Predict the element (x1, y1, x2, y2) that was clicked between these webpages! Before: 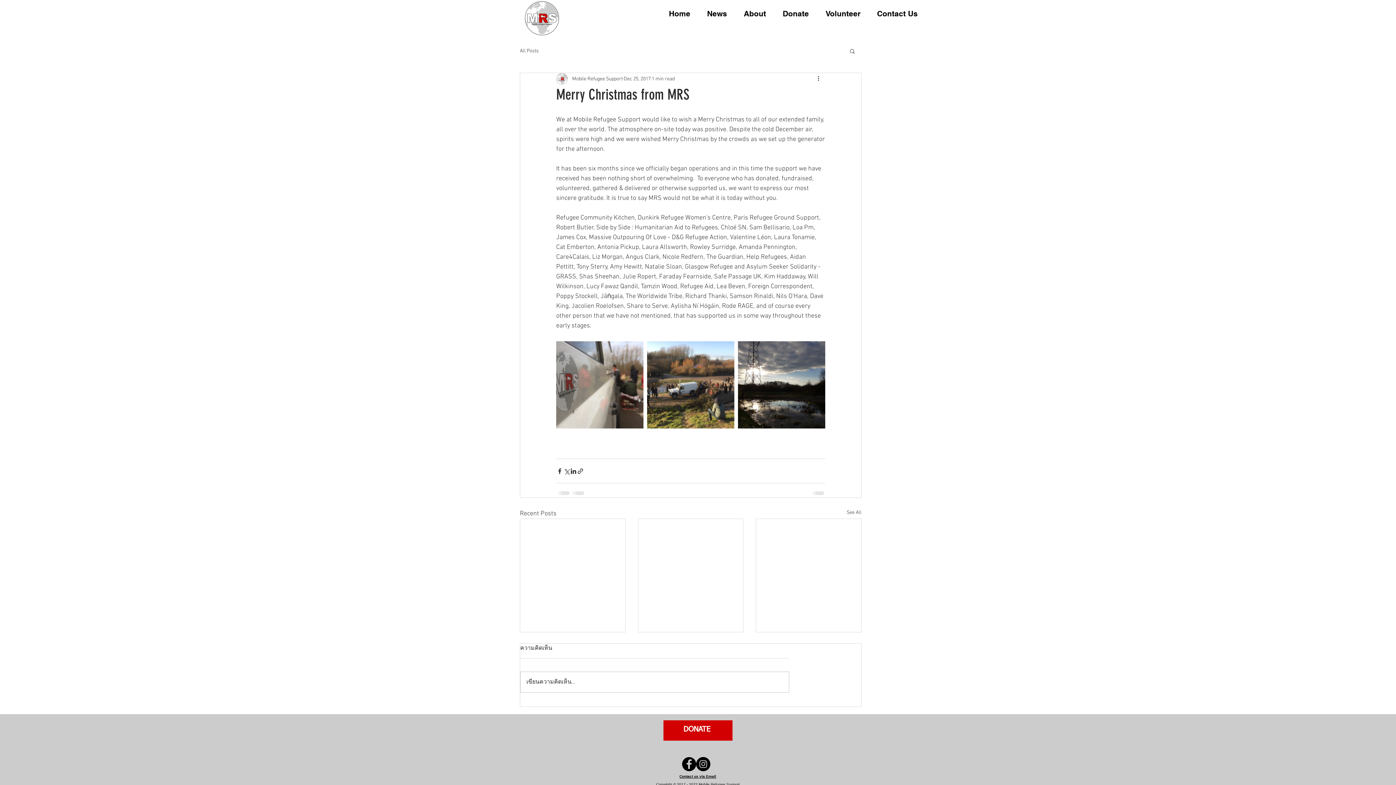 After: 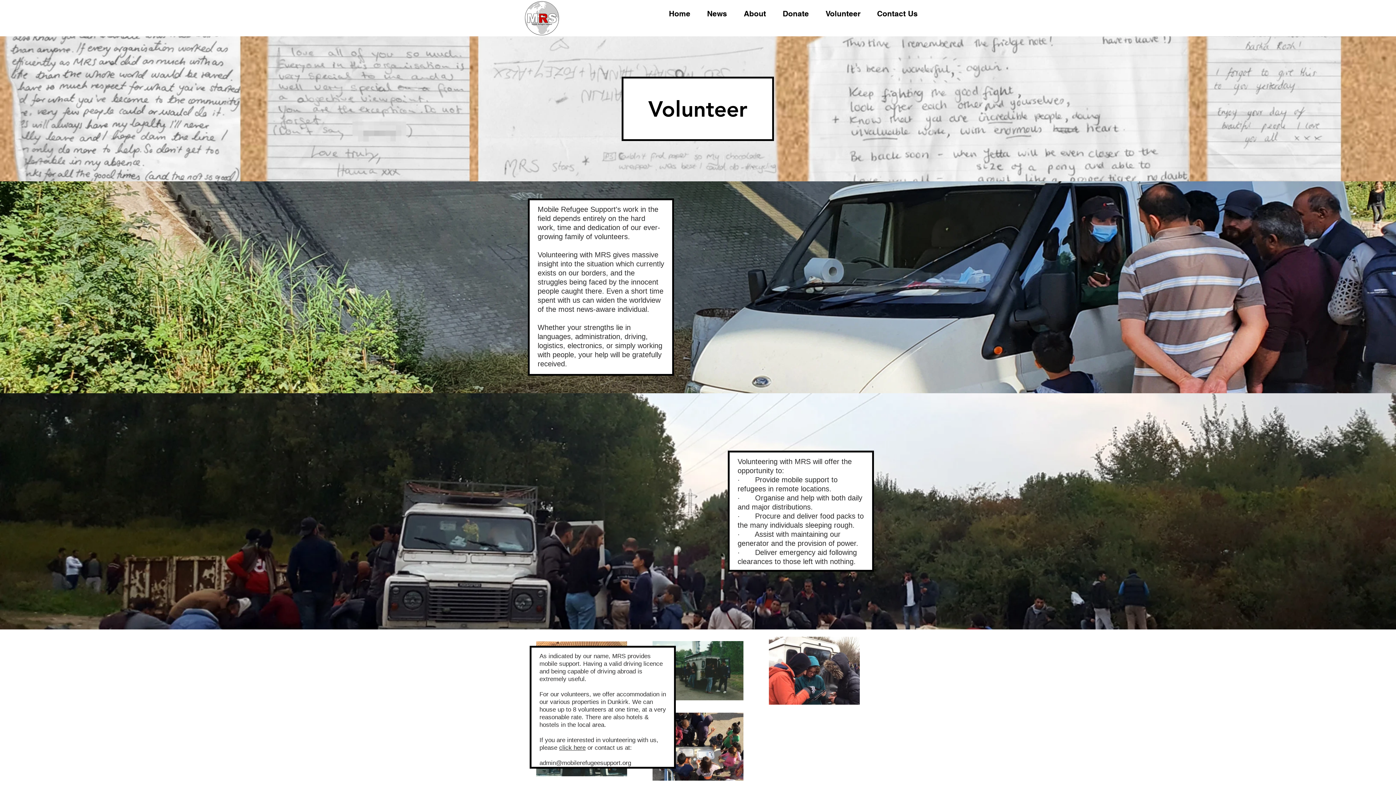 Action: bbox: (817, 8, 869, 17) label: Volunteer